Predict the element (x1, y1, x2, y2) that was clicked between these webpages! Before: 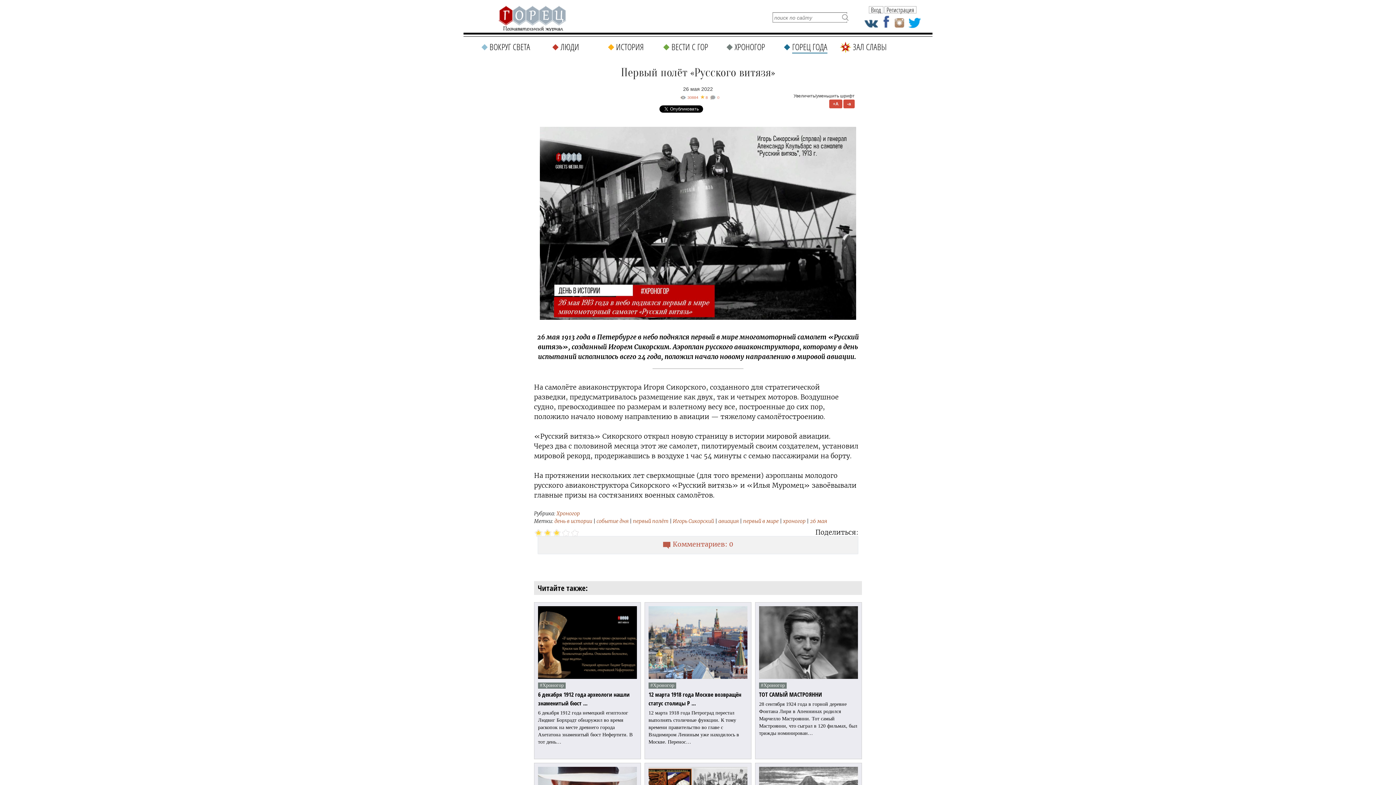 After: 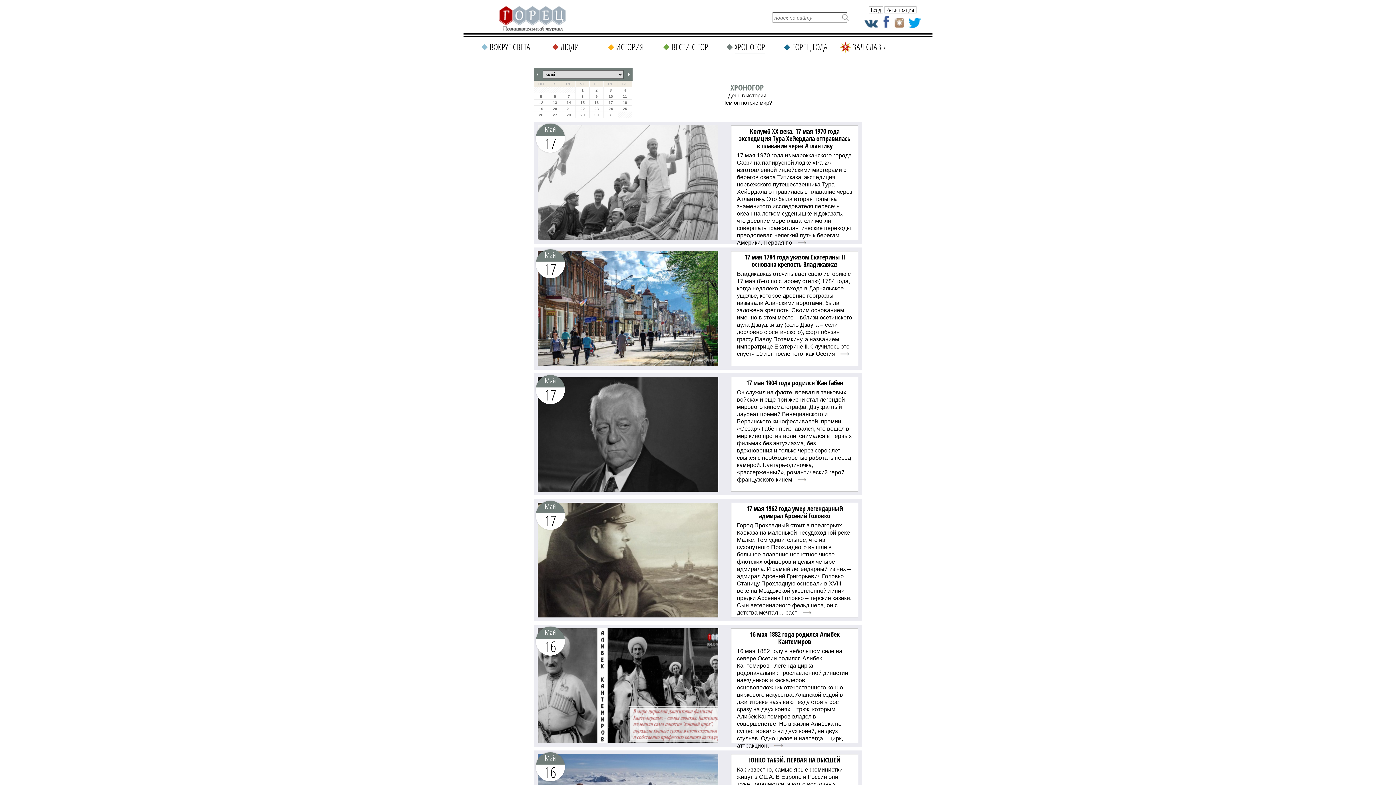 Action: label: ХРОНОГОР bbox: (720, 36, 780, 57)